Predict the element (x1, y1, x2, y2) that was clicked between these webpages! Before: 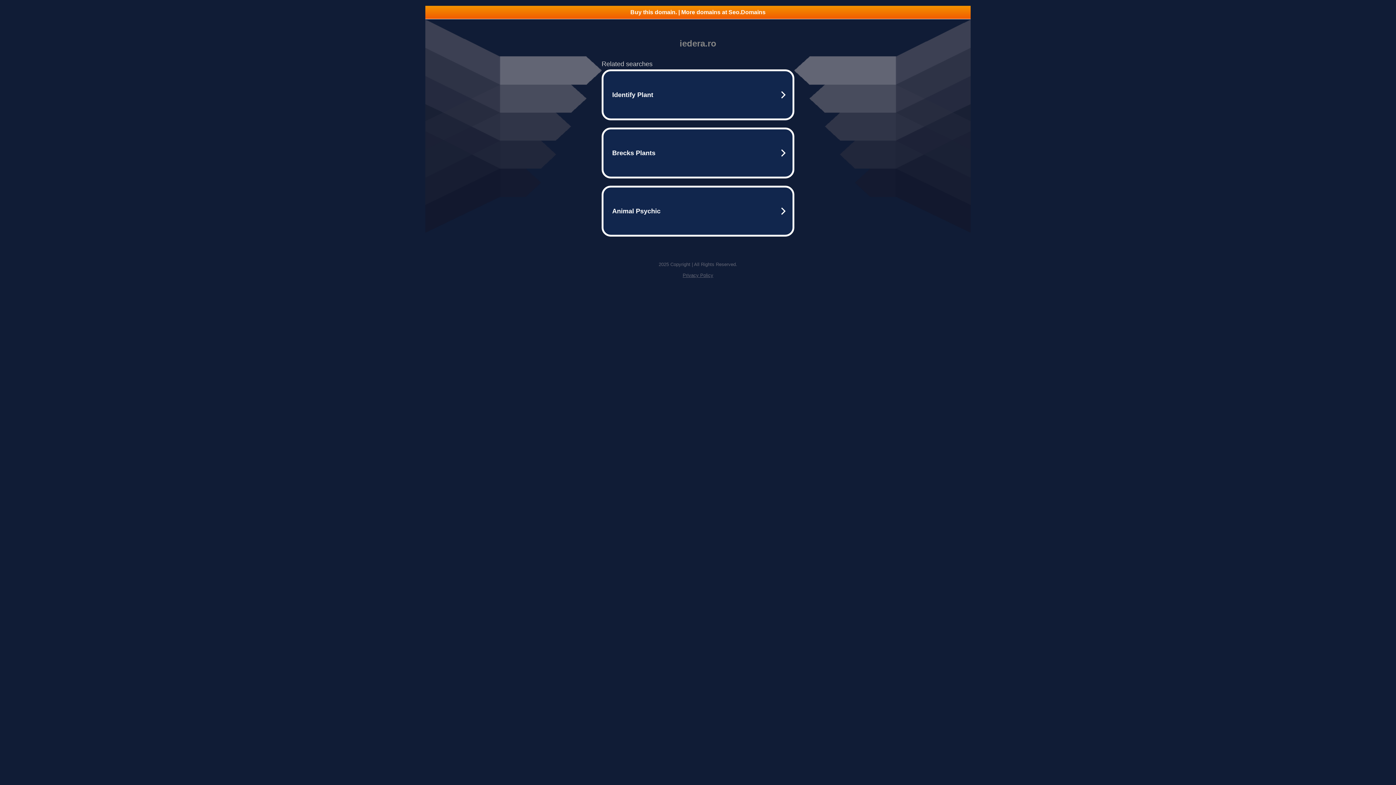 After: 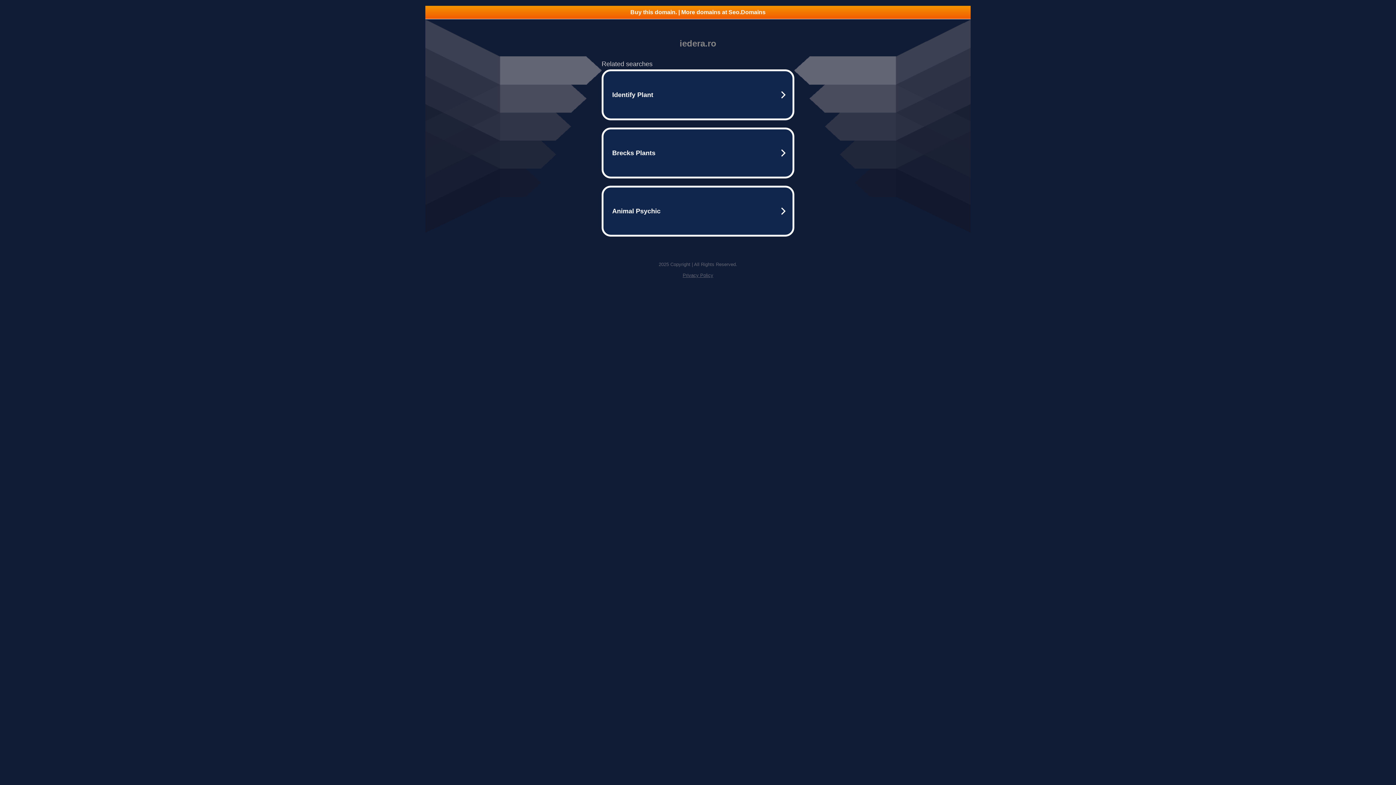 Action: bbox: (682, 272, 713, 278) label: Privacy Policy